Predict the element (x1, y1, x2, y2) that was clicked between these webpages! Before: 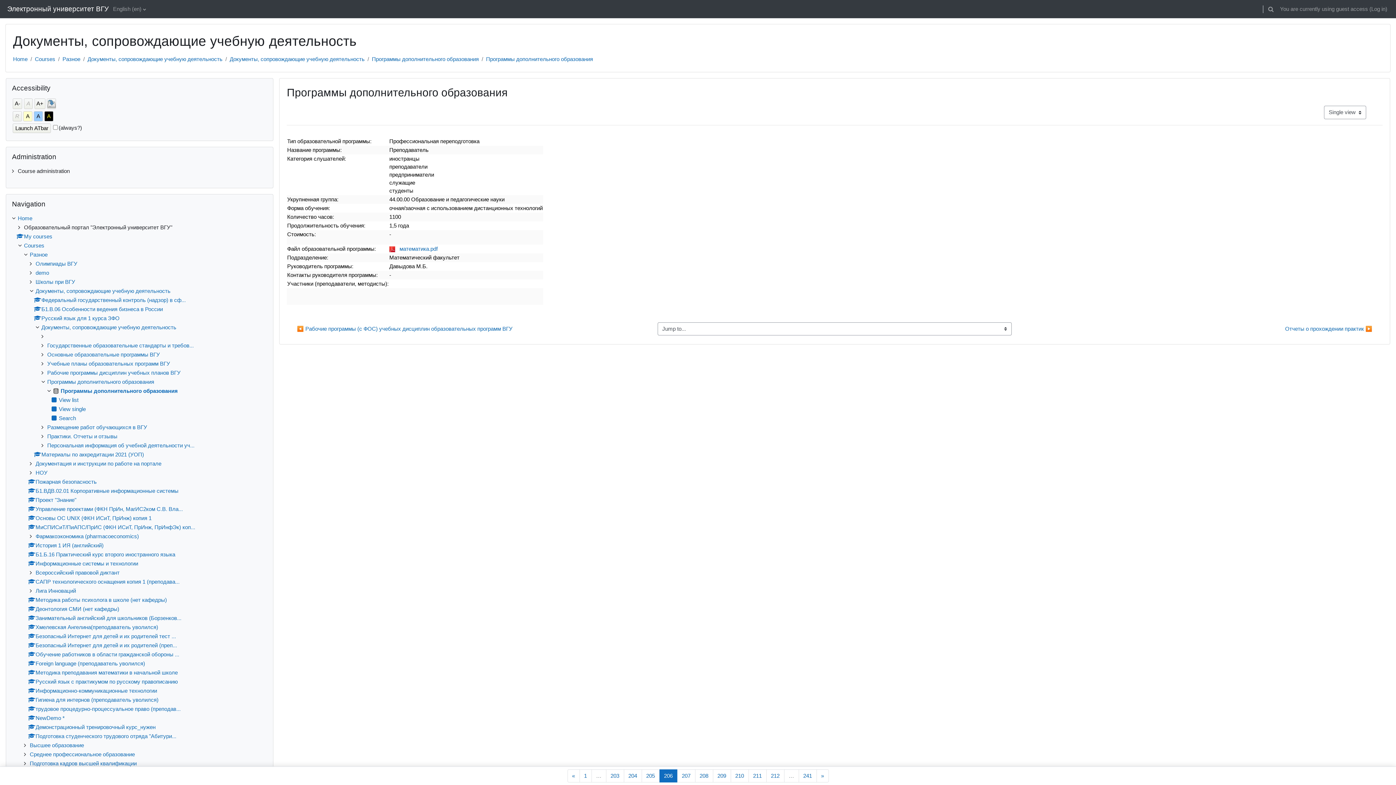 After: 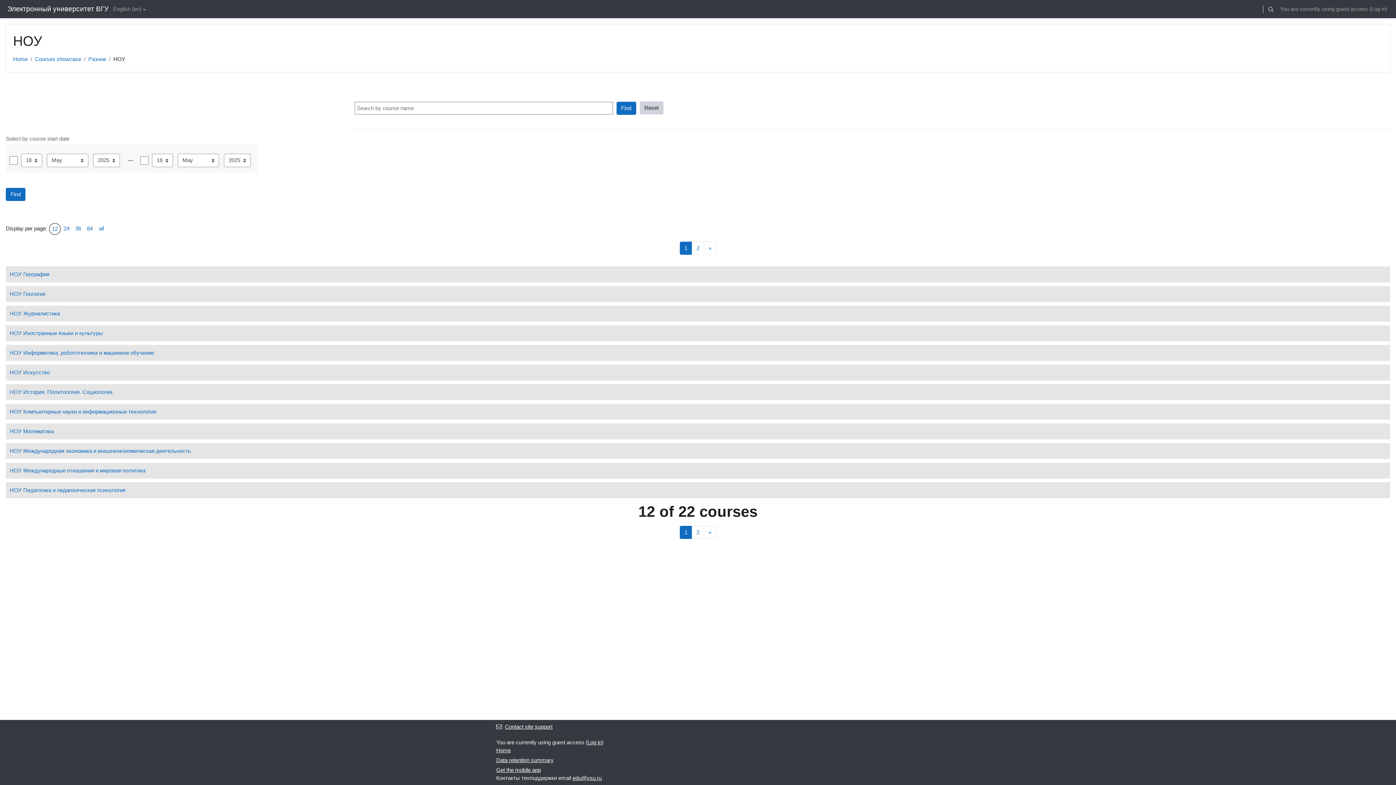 Action: label: НОУ bbox: (35, 469, 47, 475)